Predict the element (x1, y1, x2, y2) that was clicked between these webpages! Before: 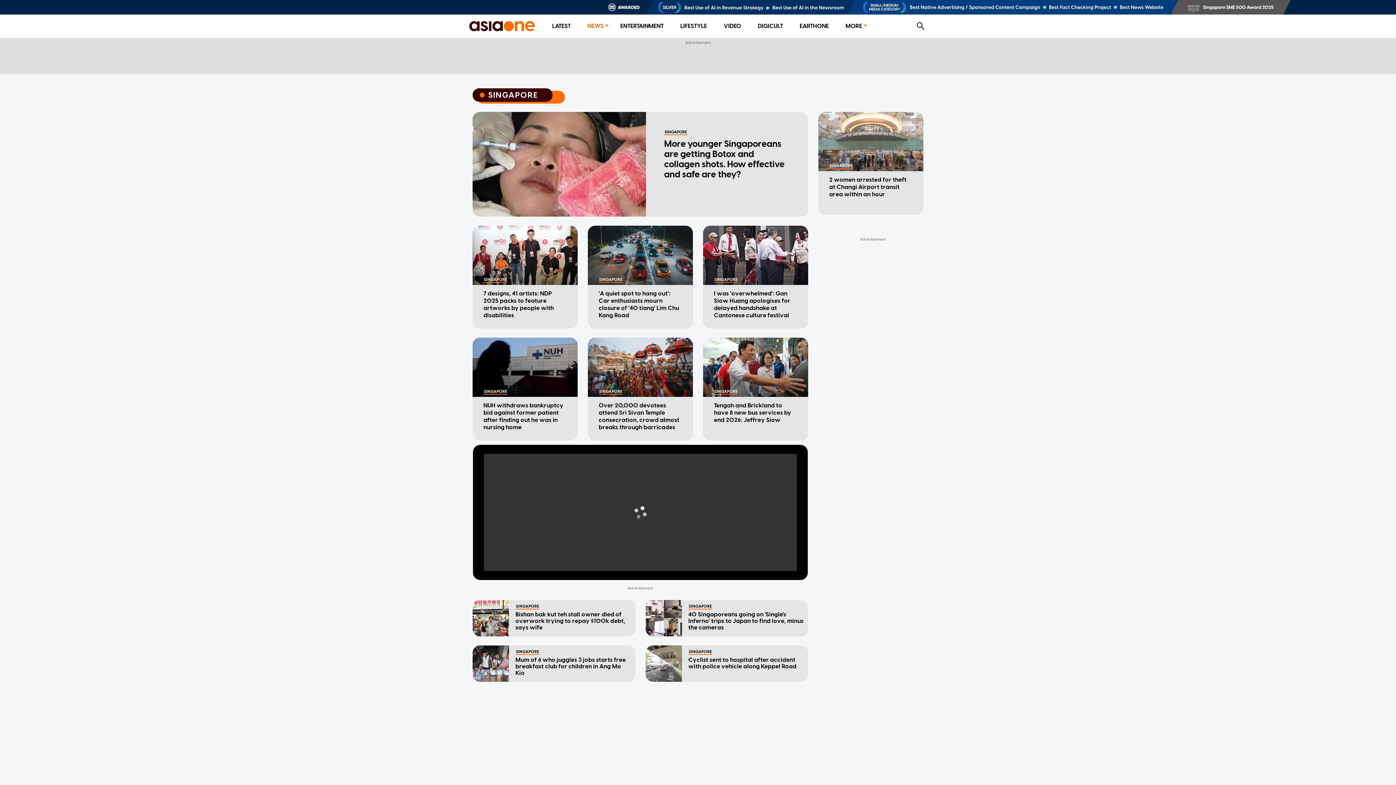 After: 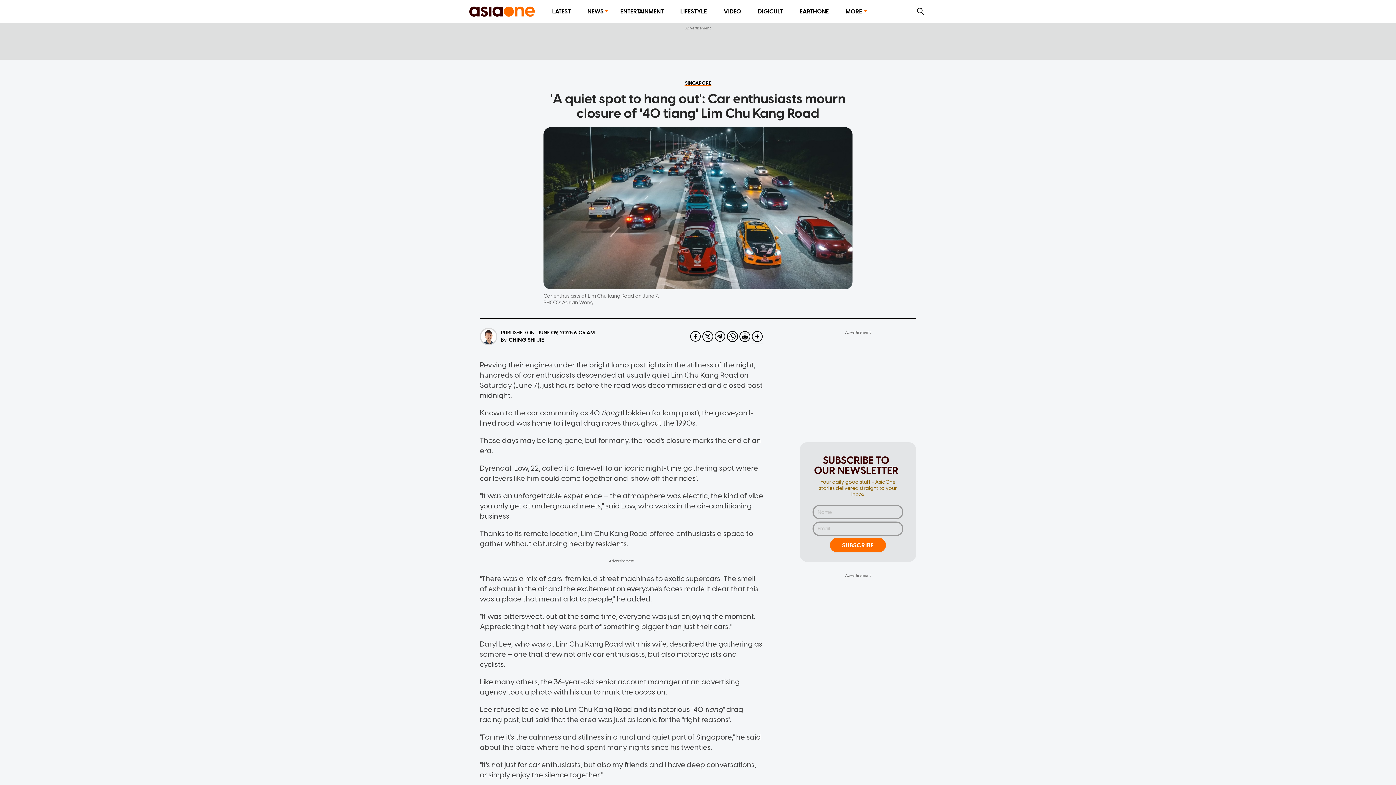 Action: label: SINGAPORE
'A quiet spot to hang out': Car enthusiasts mourn closure of '40 tiang' Lim Chu Kang Road bbox: (587, 225, 693, 328)